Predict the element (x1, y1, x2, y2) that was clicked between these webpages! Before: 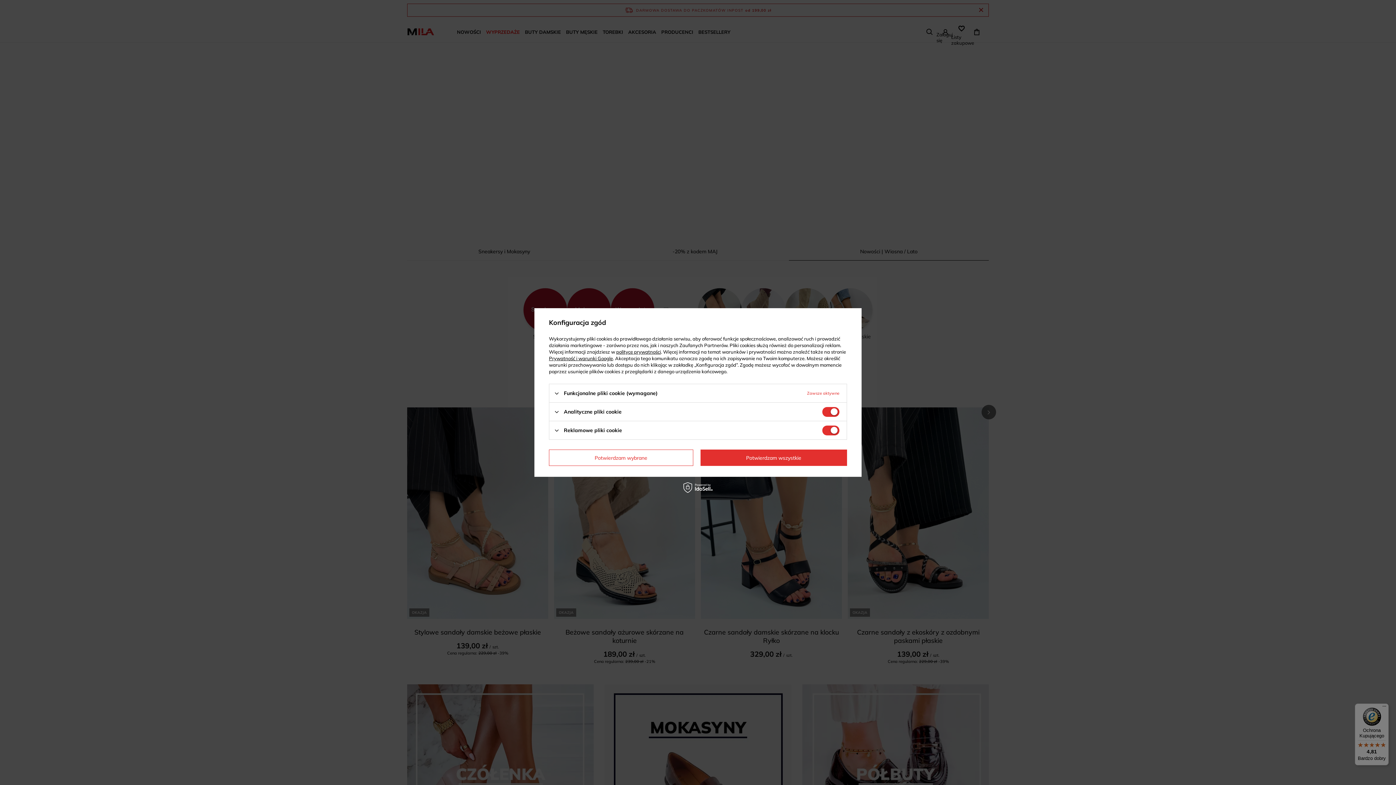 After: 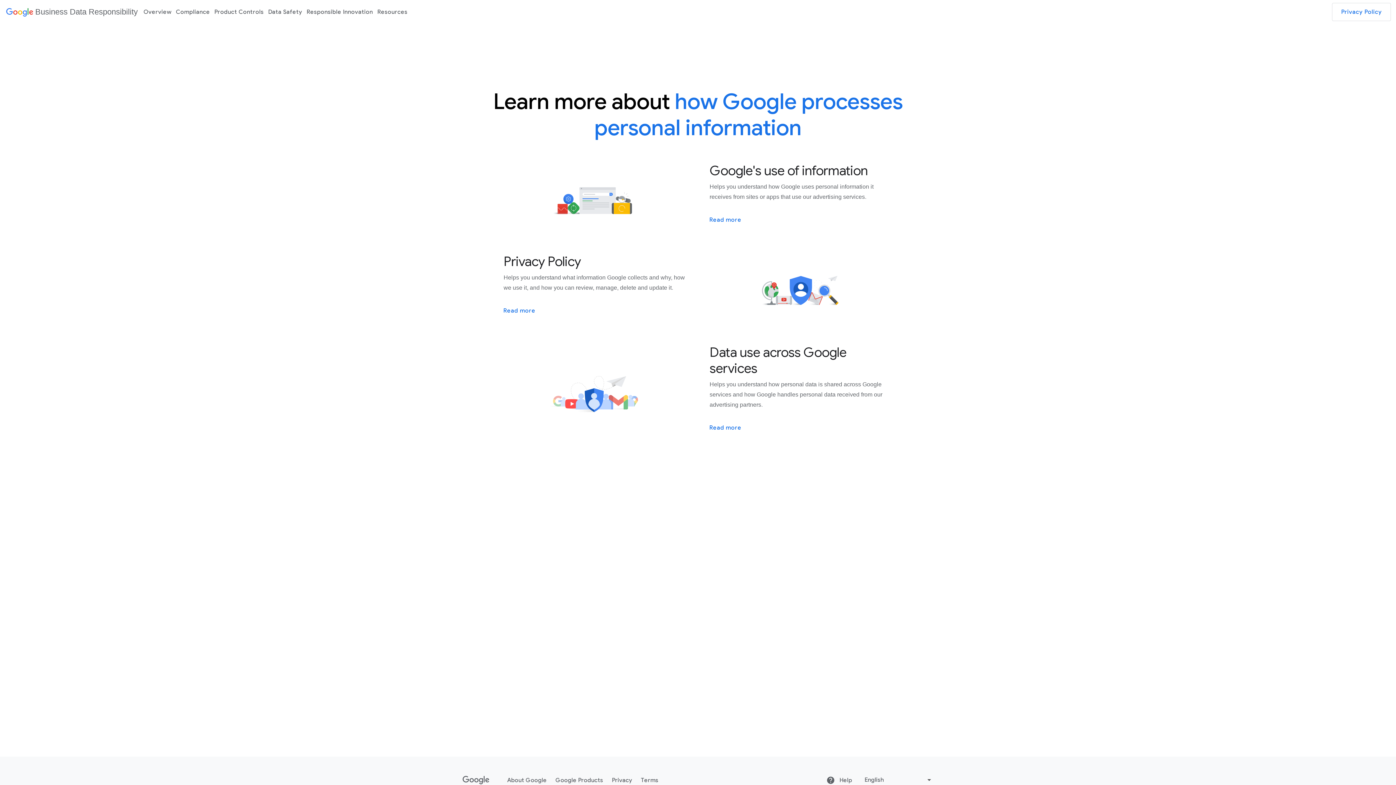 Action: bbox: (549, 355, 613, 361) label: Prywatność i warunki Google